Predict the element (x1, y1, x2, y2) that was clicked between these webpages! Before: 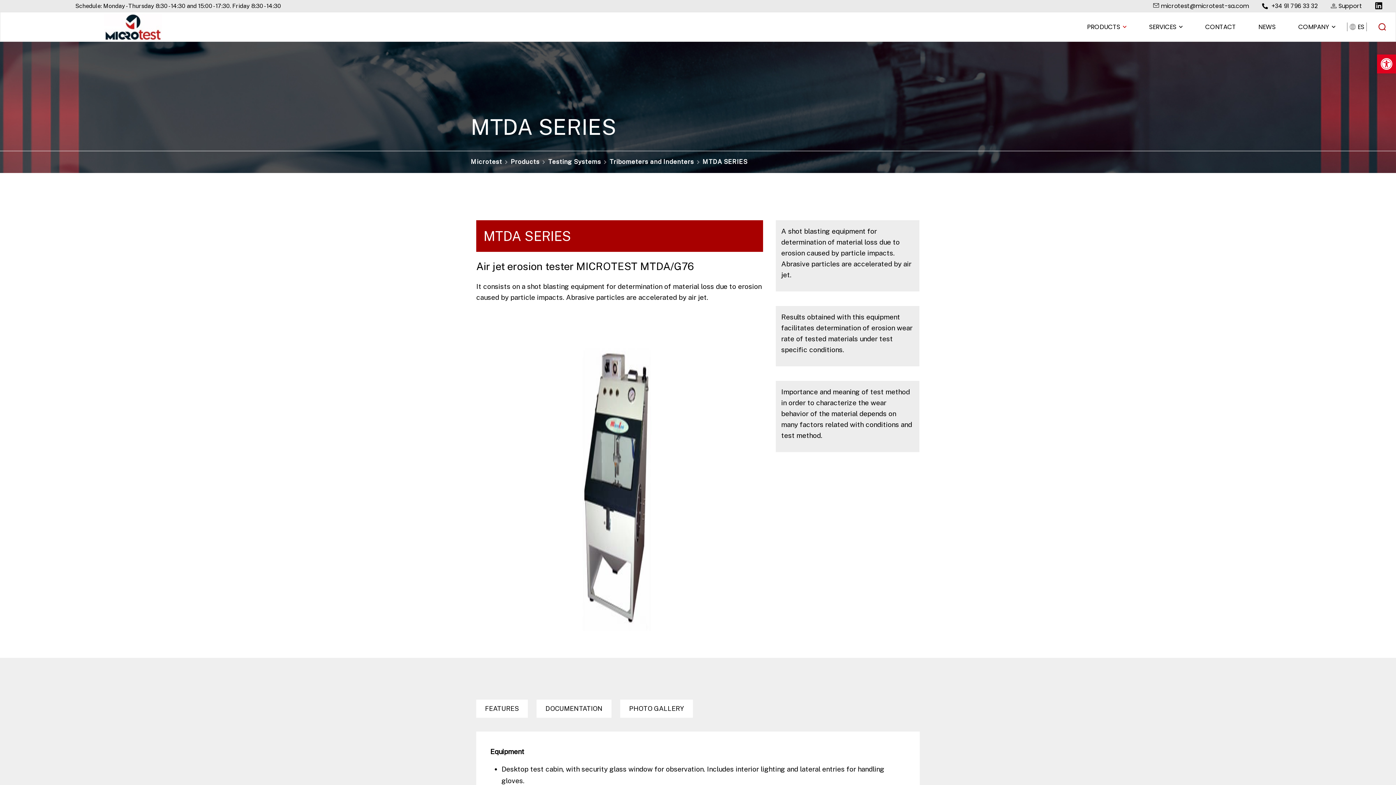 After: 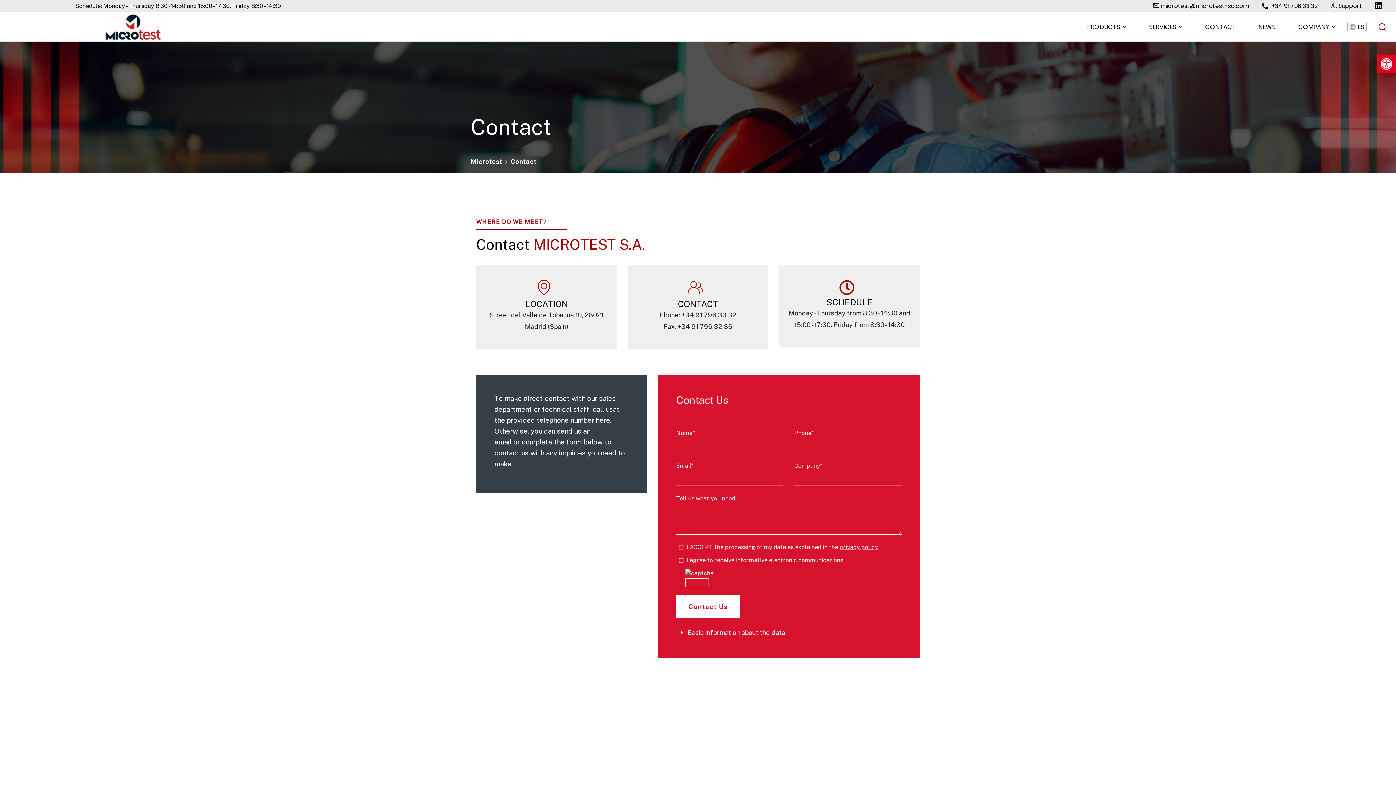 Action: label: CONTACT bbox: (1194, 12, 1247, 41)